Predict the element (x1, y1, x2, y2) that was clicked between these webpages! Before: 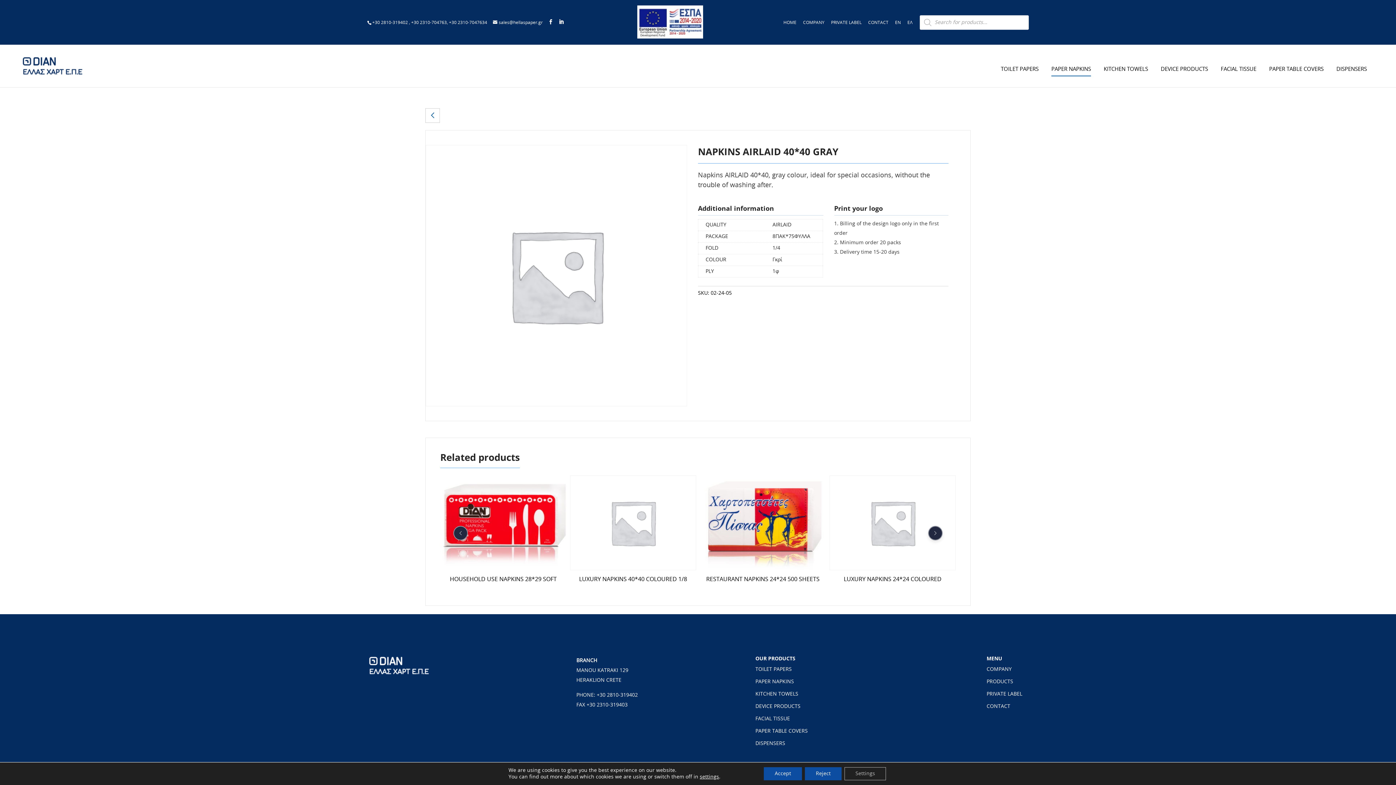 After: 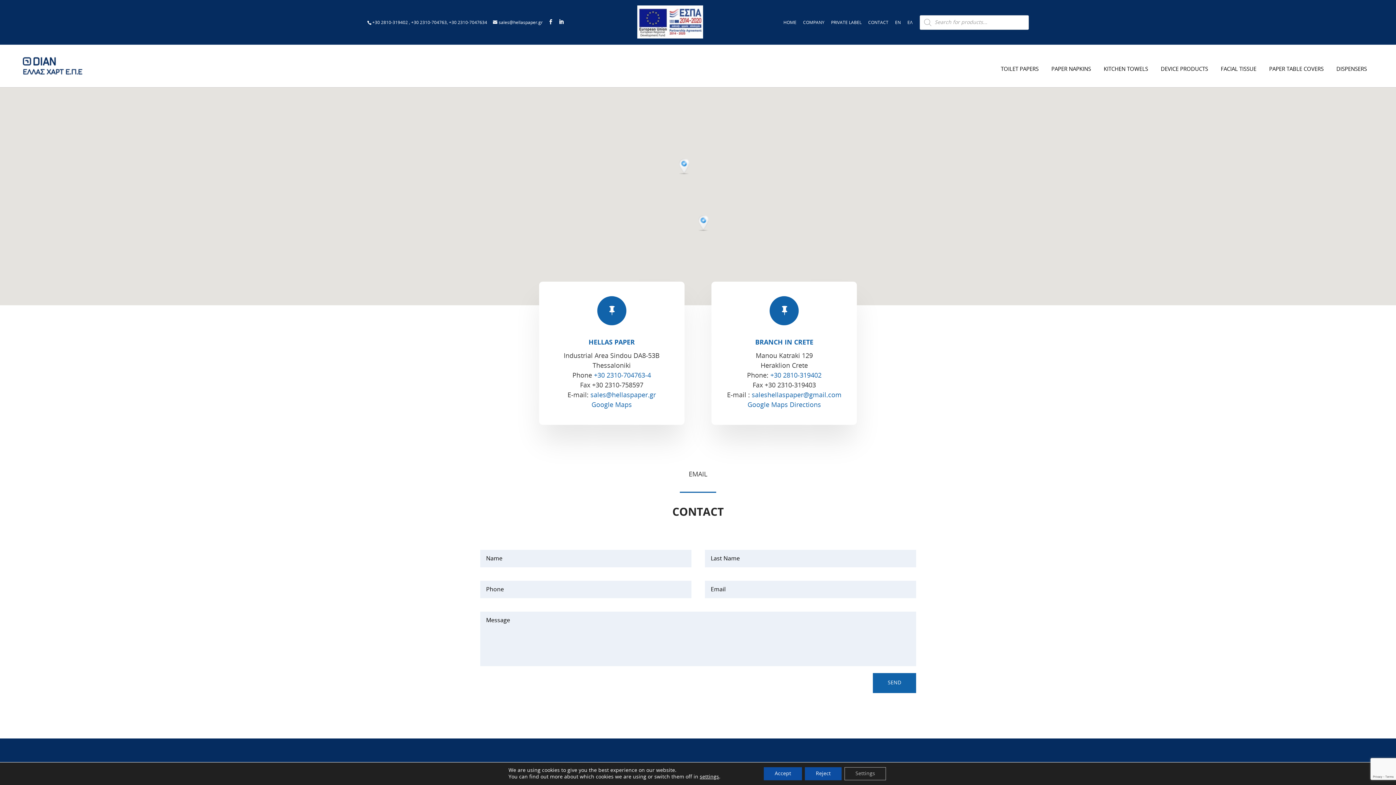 Action: bbox: (986, 704, 1010, 709) label: CONTACT